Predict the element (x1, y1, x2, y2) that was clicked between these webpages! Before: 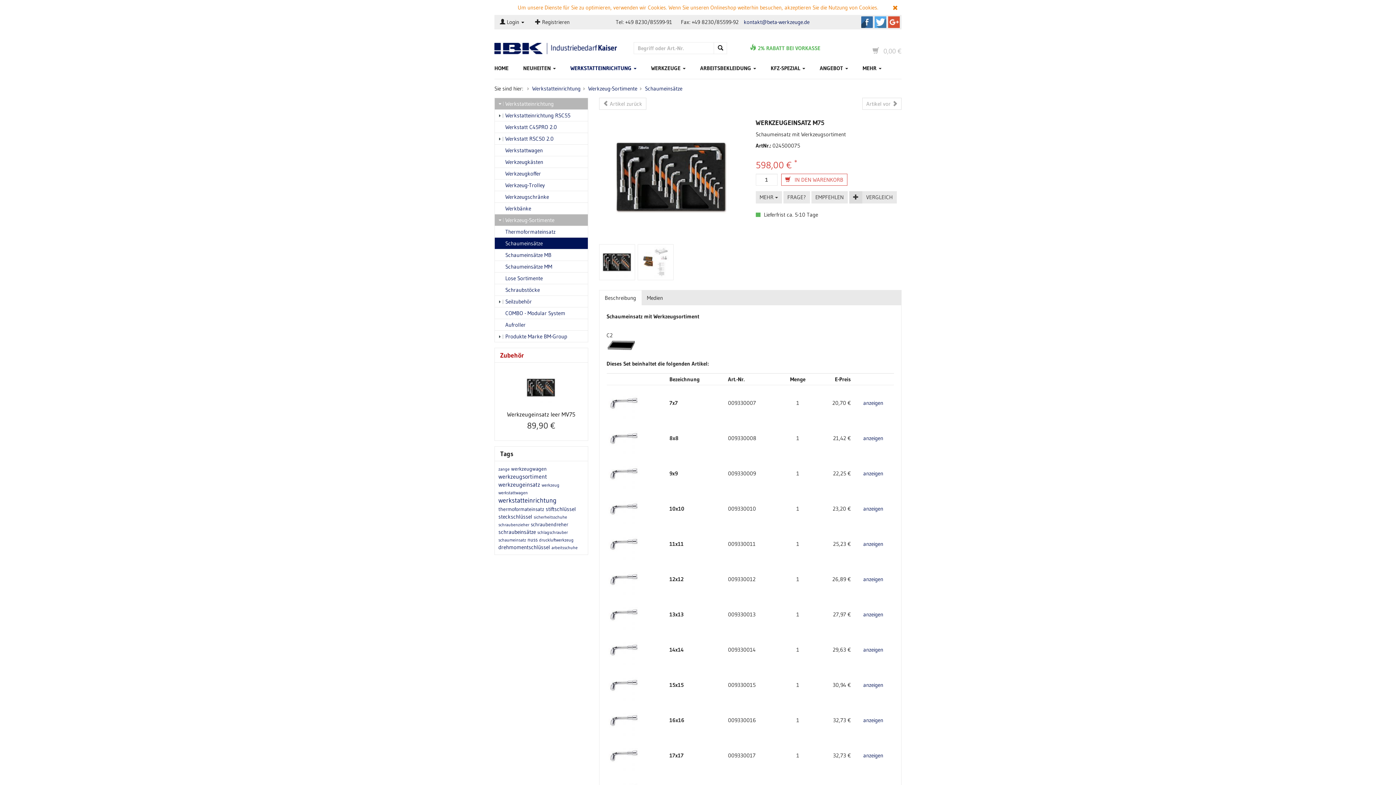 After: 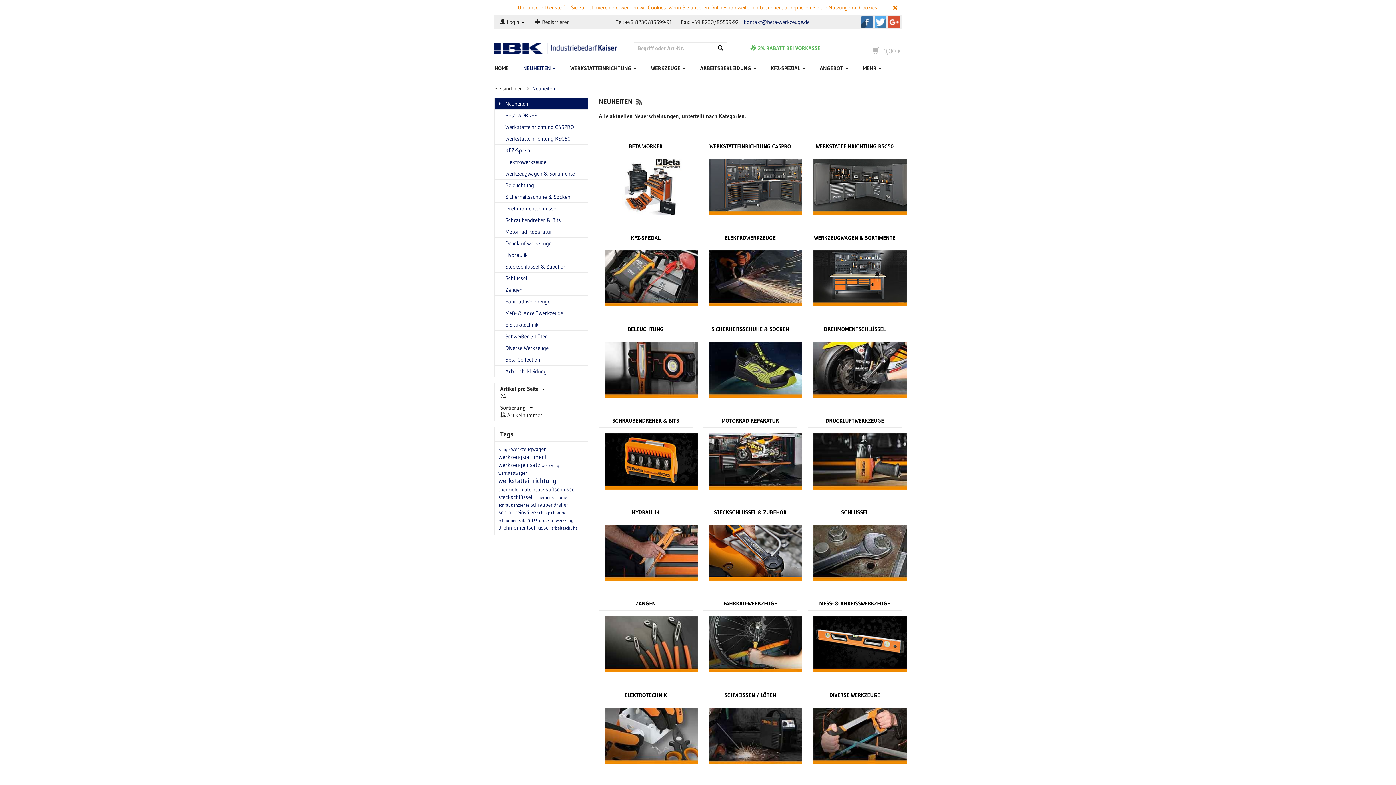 Action: label: NEUHEITEN  bbox: (523, 61, 556, 75)